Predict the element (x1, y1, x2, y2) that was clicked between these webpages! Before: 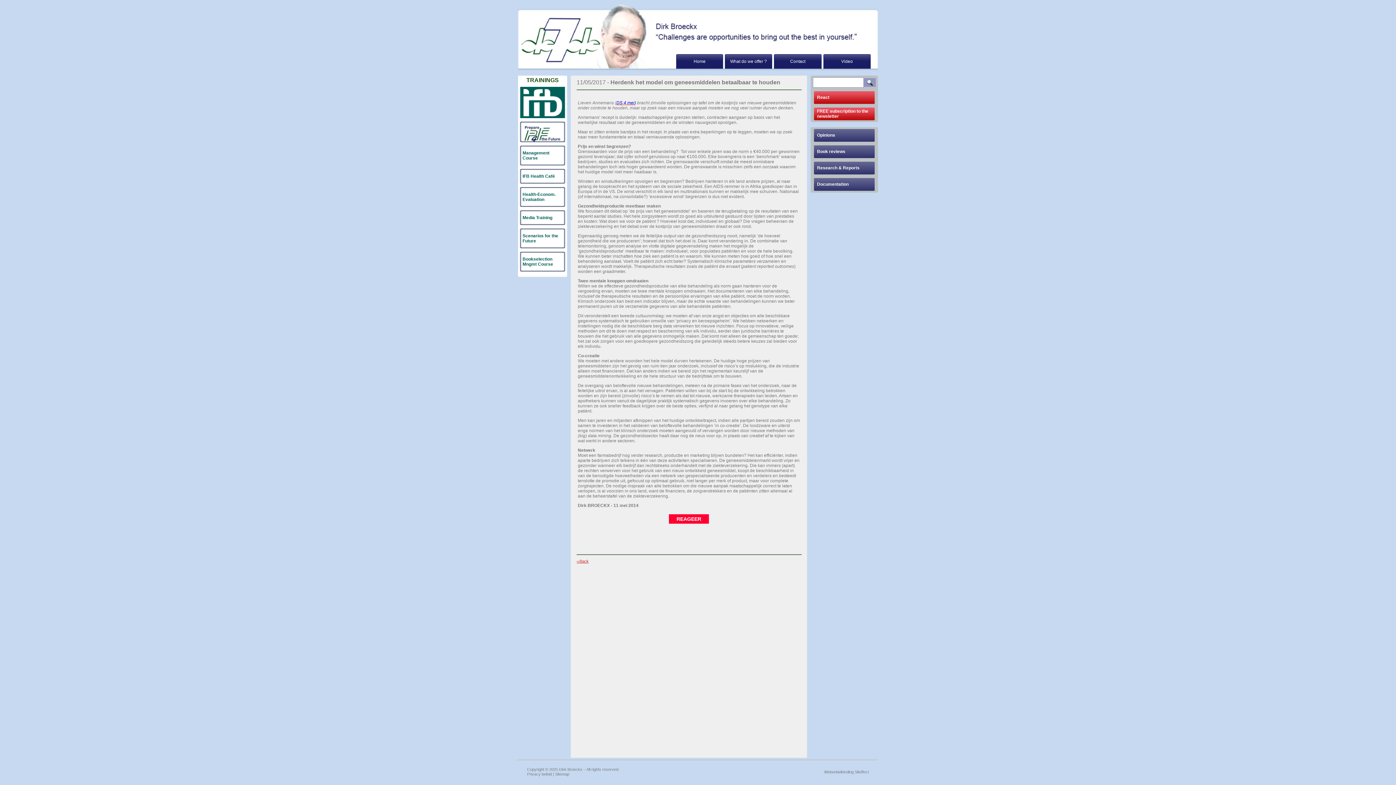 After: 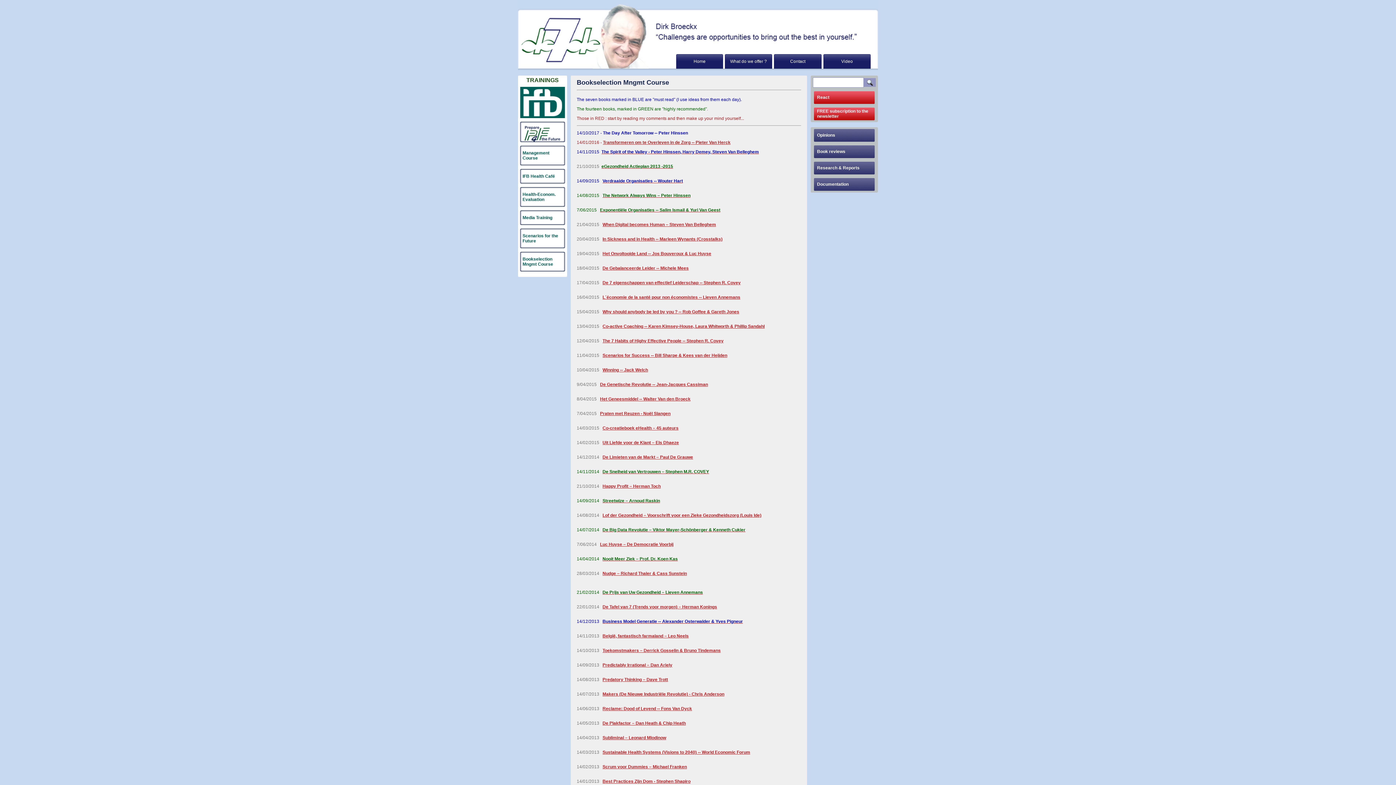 Action: bbox: (522, 256, 553, 266) label: Bookselection Mngmt Course